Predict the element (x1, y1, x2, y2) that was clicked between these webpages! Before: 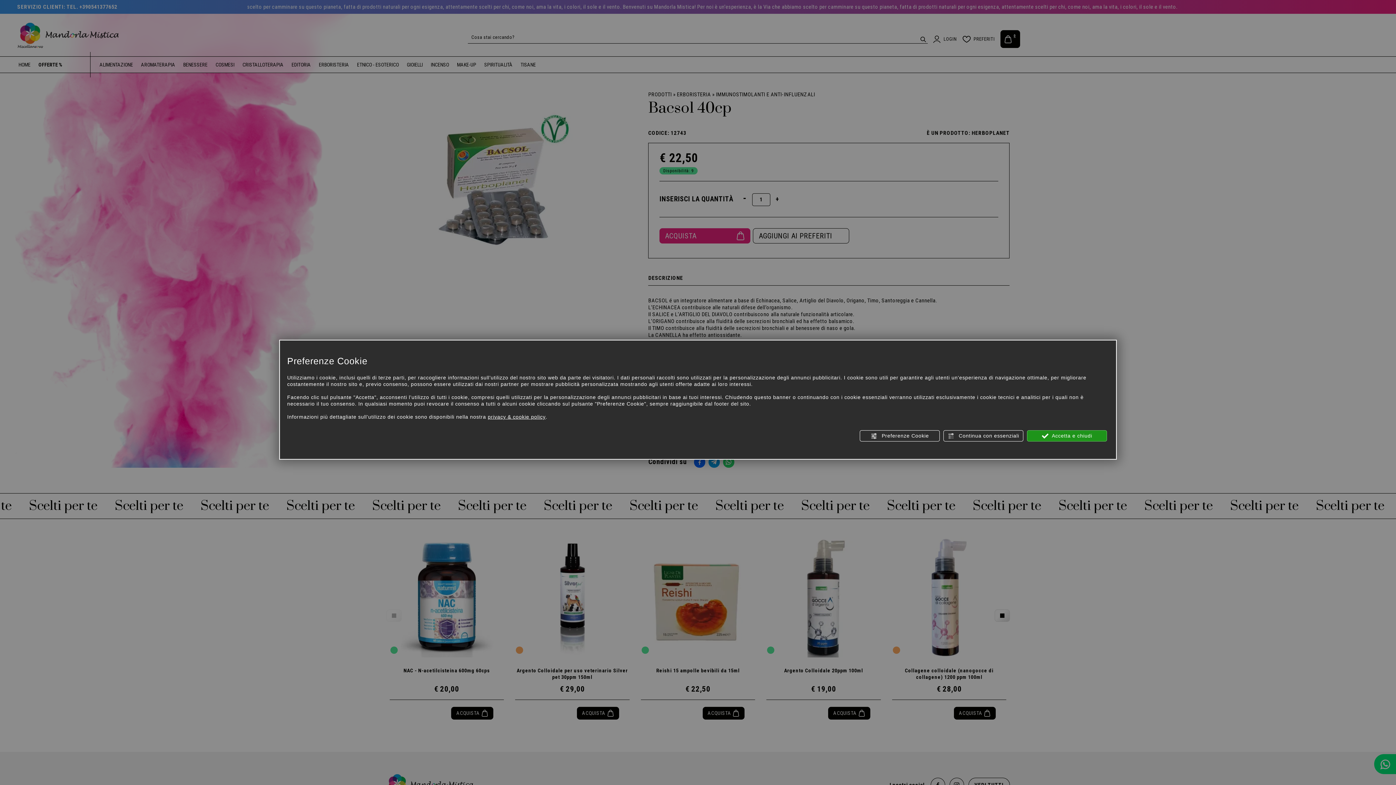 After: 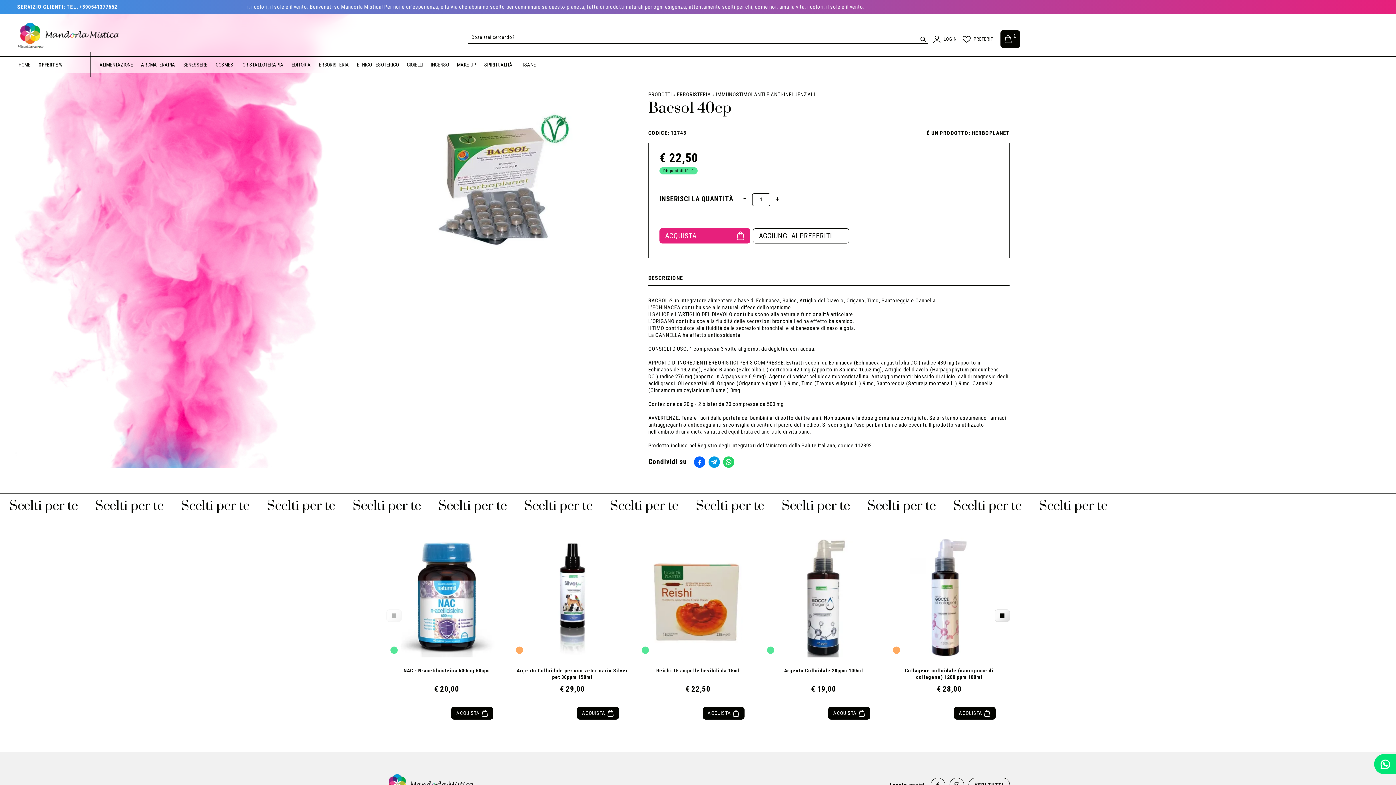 Action: bbox: (1027, 430, 1107, 441) label:  Accetta e chiudi